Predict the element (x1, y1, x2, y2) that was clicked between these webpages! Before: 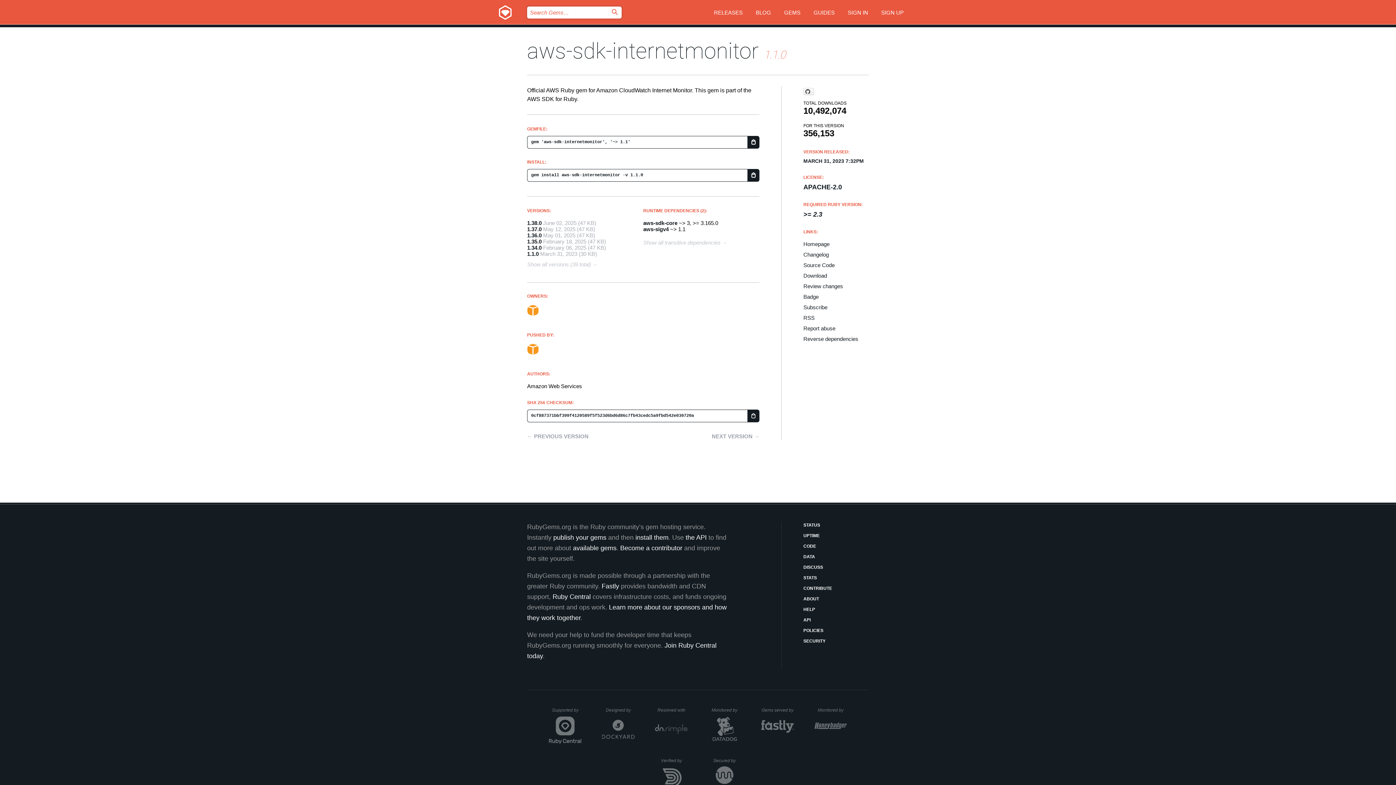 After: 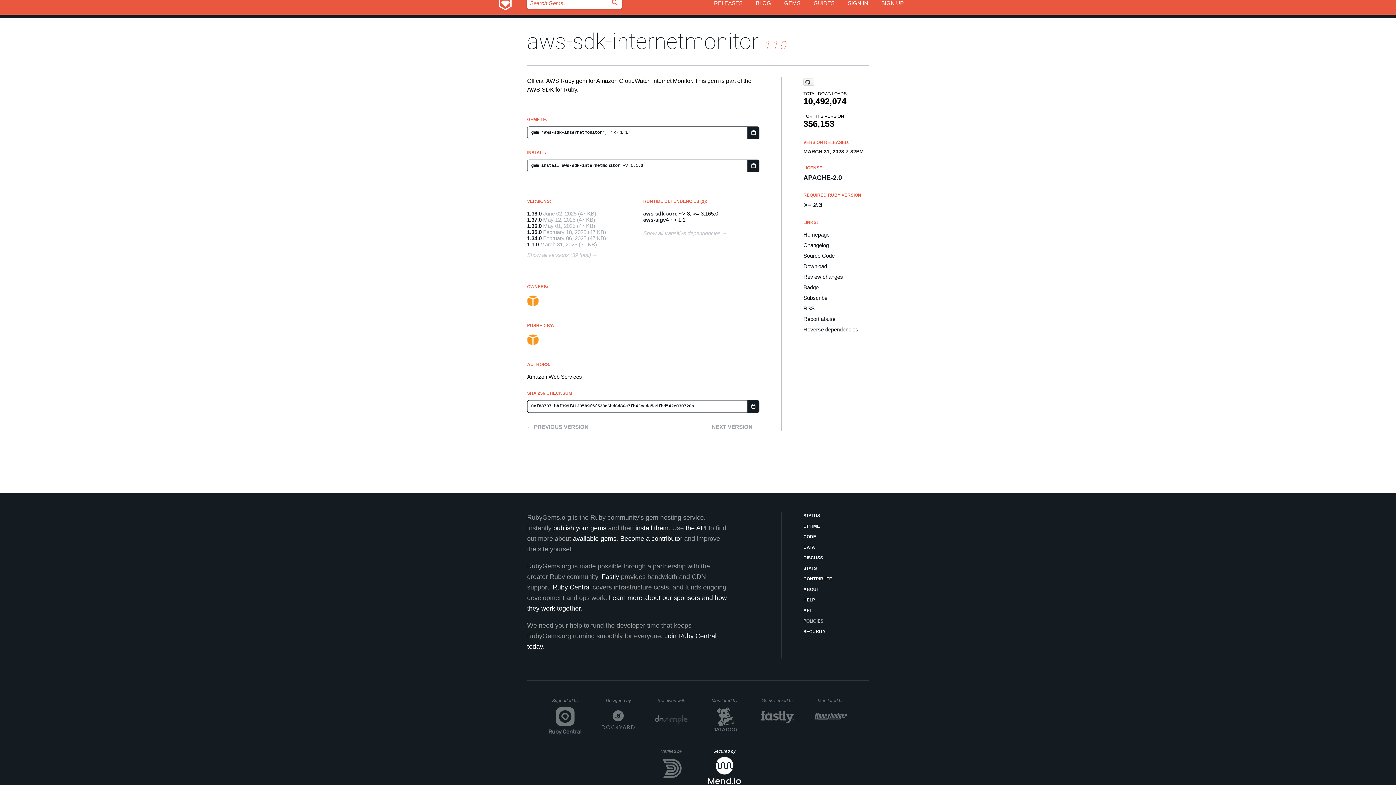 Action: bbox: (708, 758, 741, 794) label: Secured by
Whitesource